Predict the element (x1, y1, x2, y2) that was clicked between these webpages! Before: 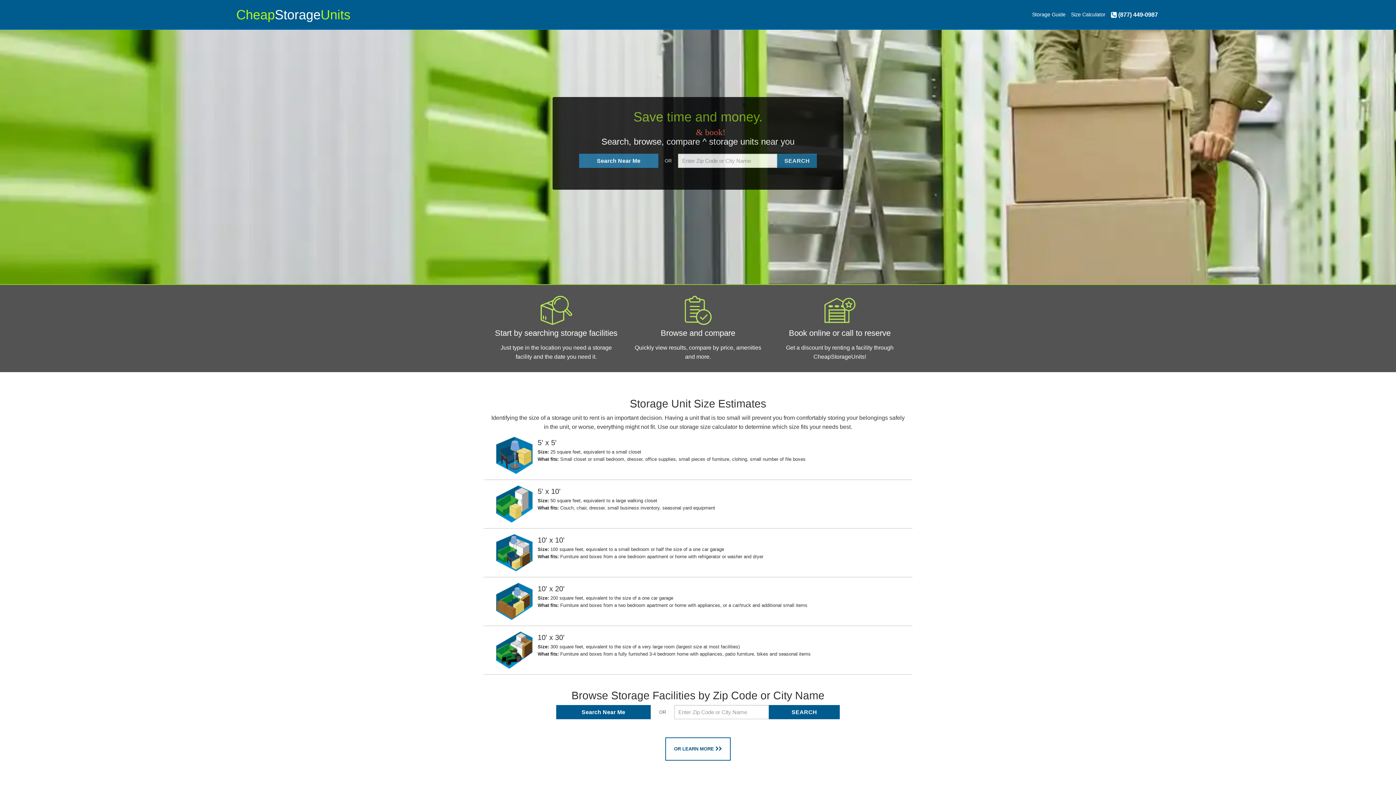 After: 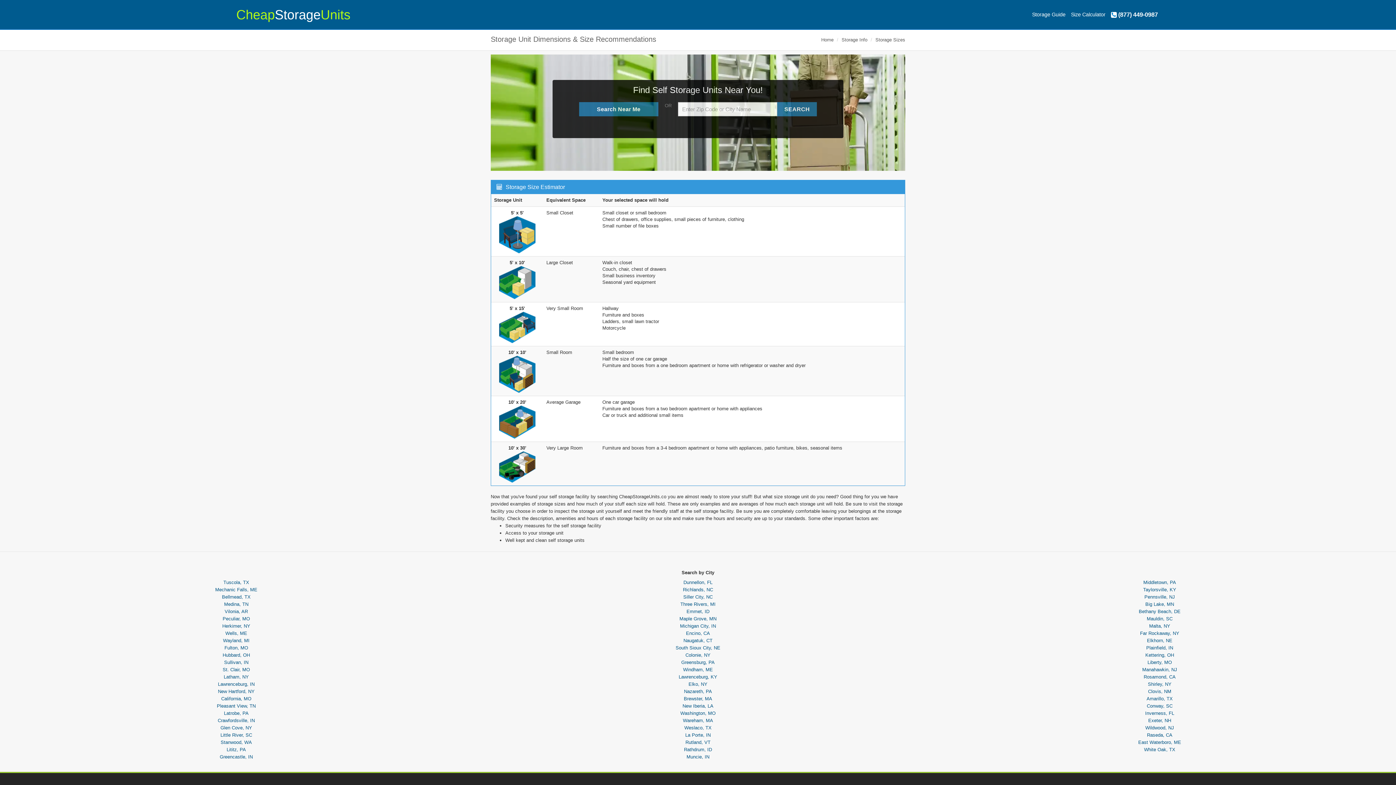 Action: bbox: (1069, 5, 1107, 23) label: Size Calculator